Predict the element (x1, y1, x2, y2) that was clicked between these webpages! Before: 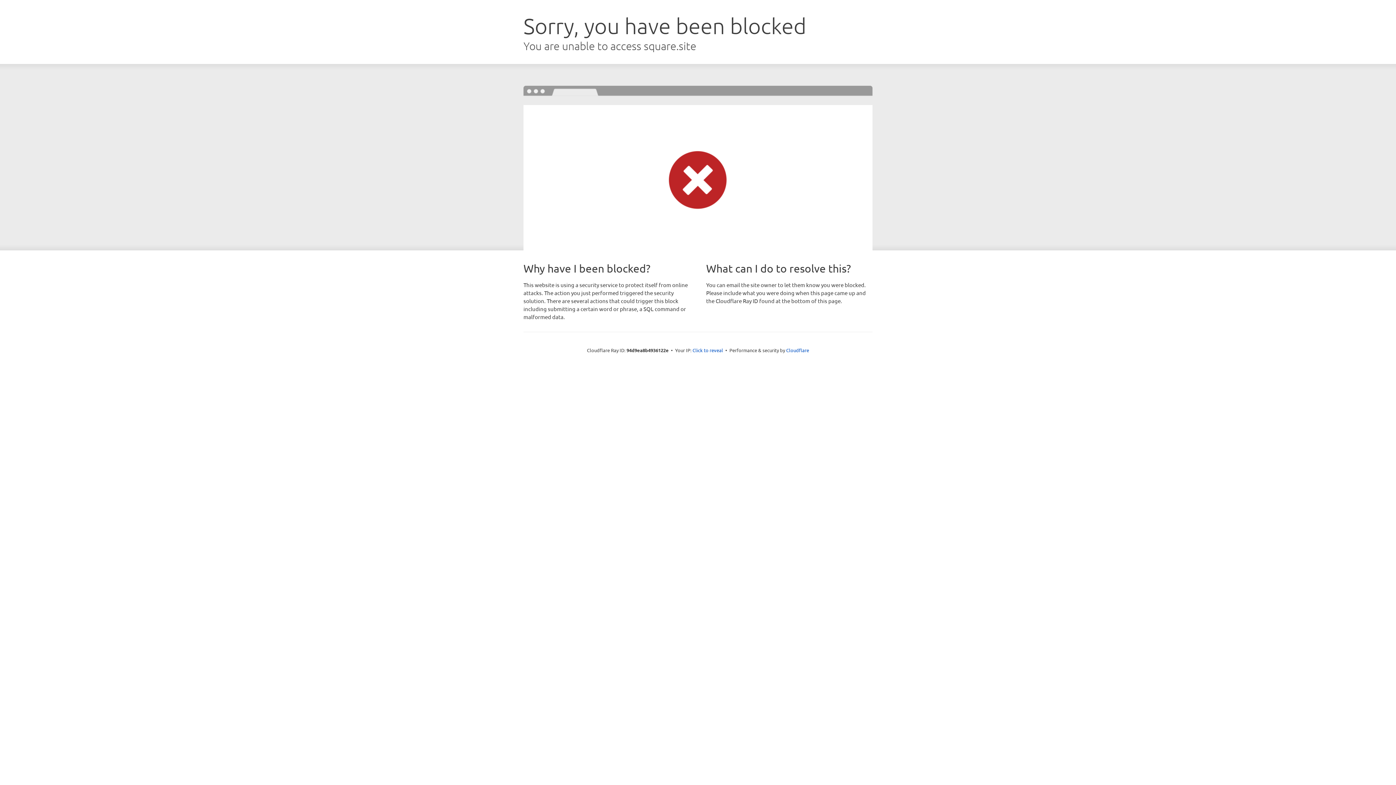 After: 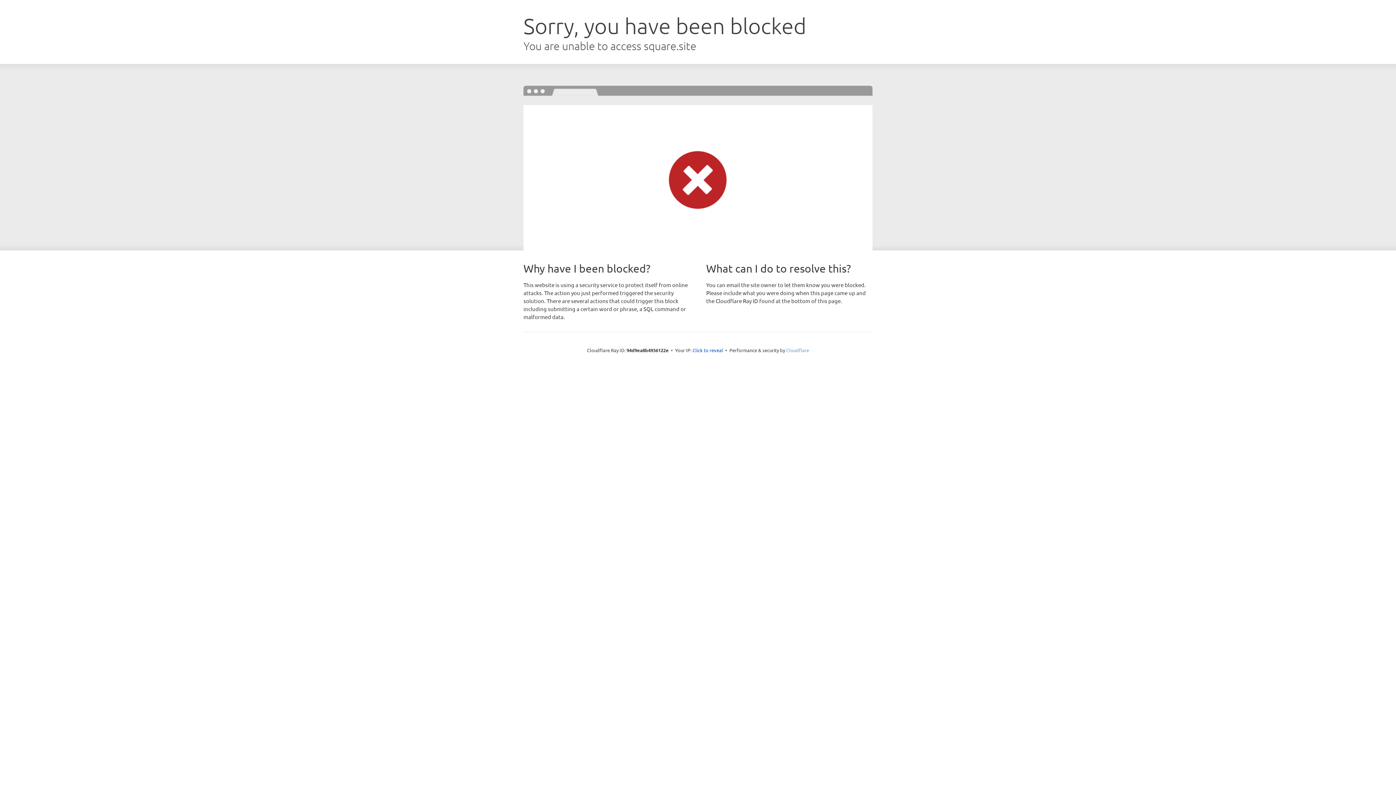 Action: label: Cloudflare bbox: (786, 347, 809, 353)